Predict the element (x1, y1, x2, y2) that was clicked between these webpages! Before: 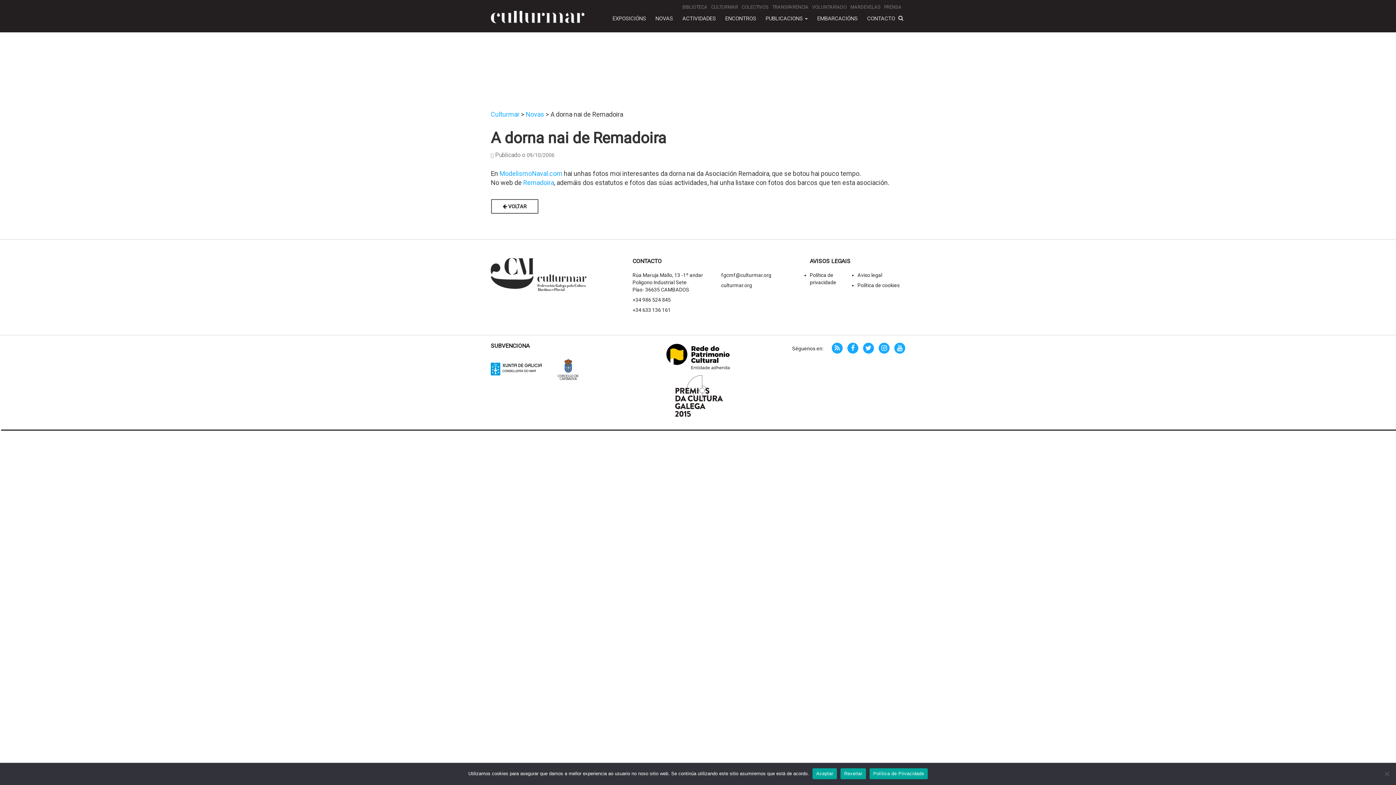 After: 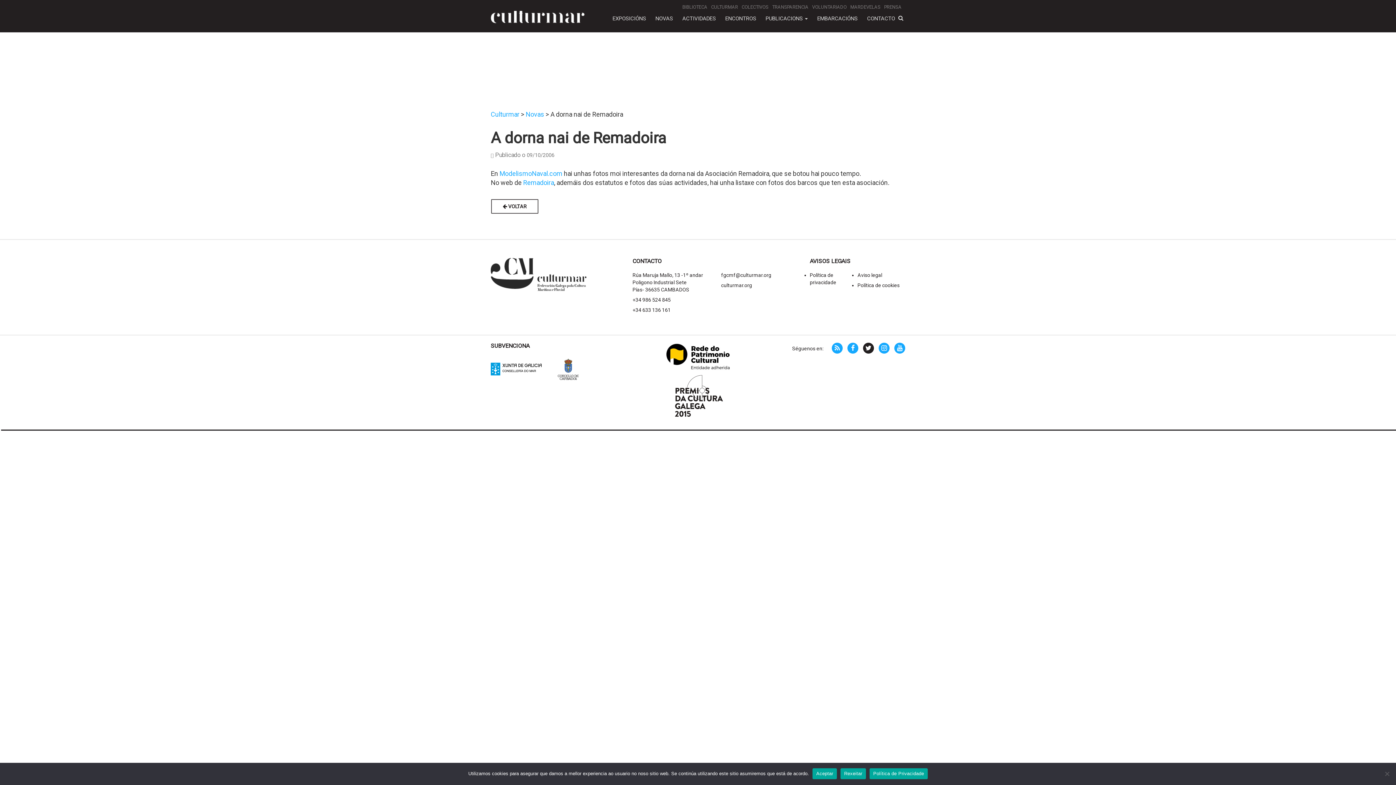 Action: bbox: (863, 343, 874, 353)